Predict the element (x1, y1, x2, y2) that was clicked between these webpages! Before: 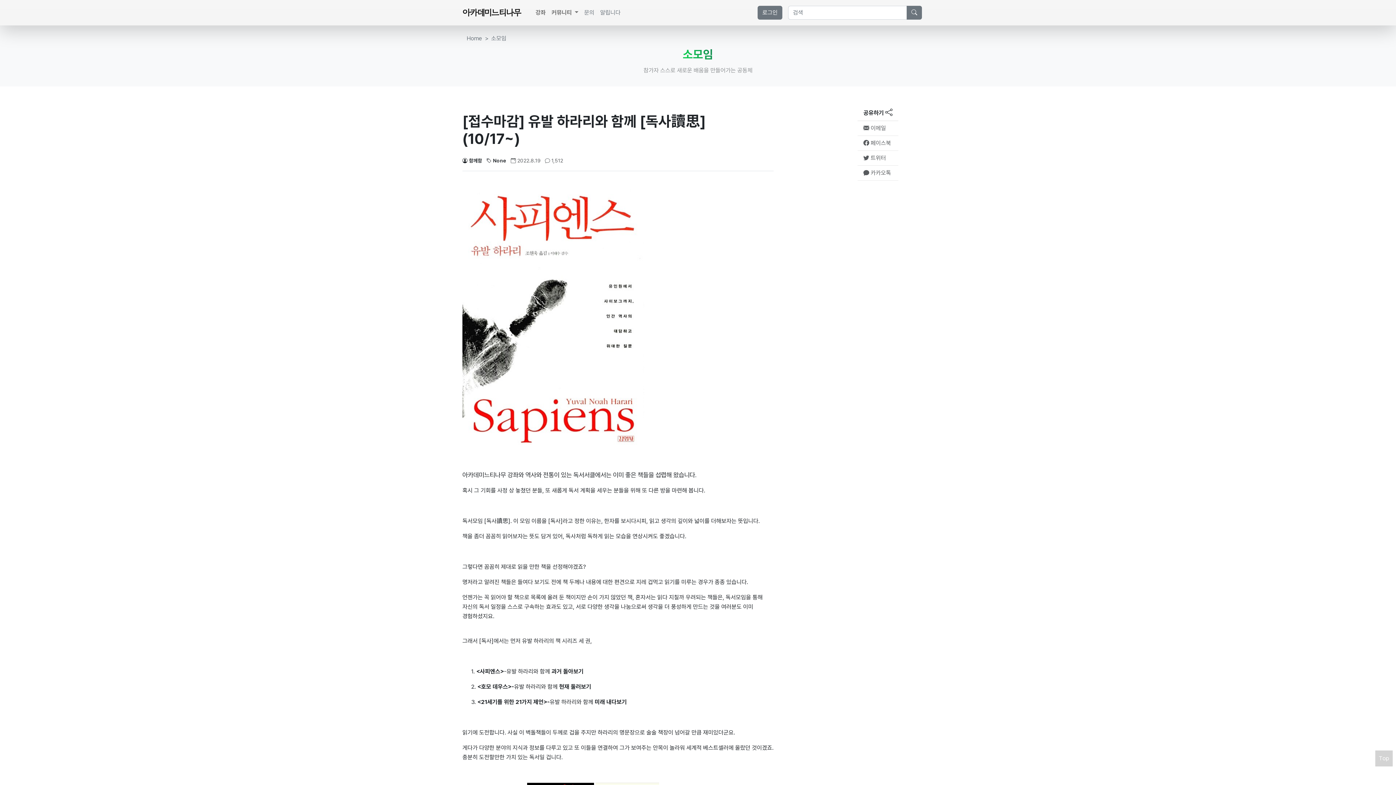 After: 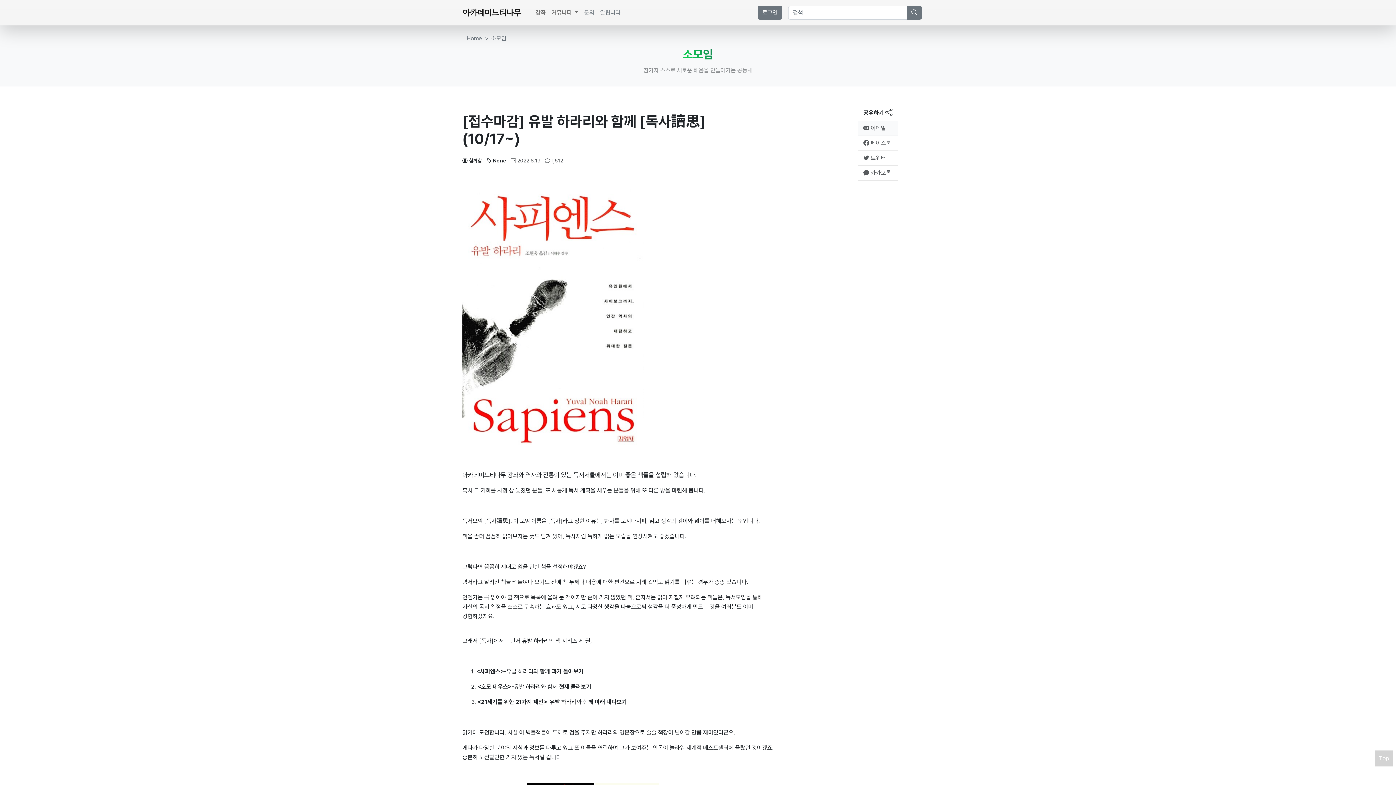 Action: label:  이메일 bbox: (863, 124, 886, 131)